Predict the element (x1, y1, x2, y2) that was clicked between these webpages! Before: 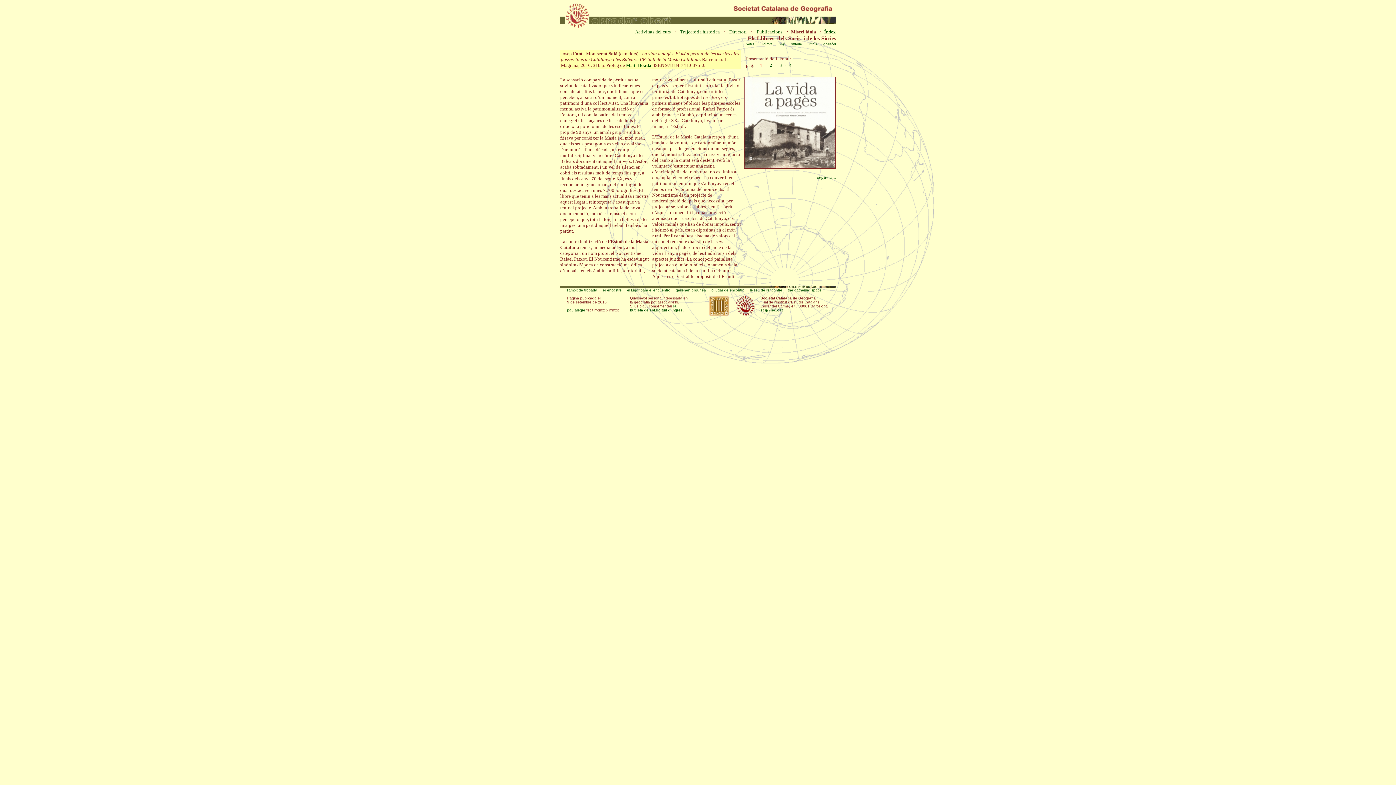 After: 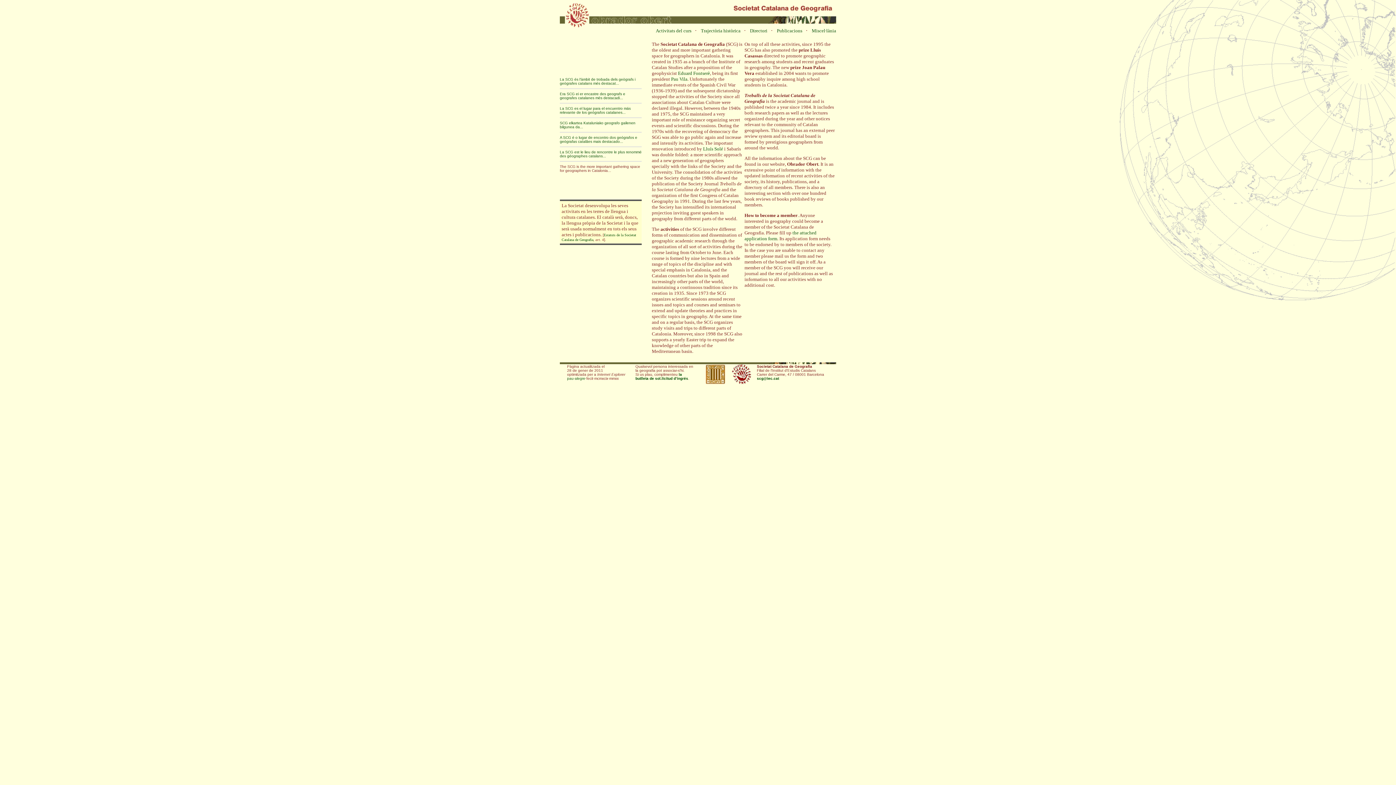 Action: bbox: (788, 288, 821, 292) label: the gathering space